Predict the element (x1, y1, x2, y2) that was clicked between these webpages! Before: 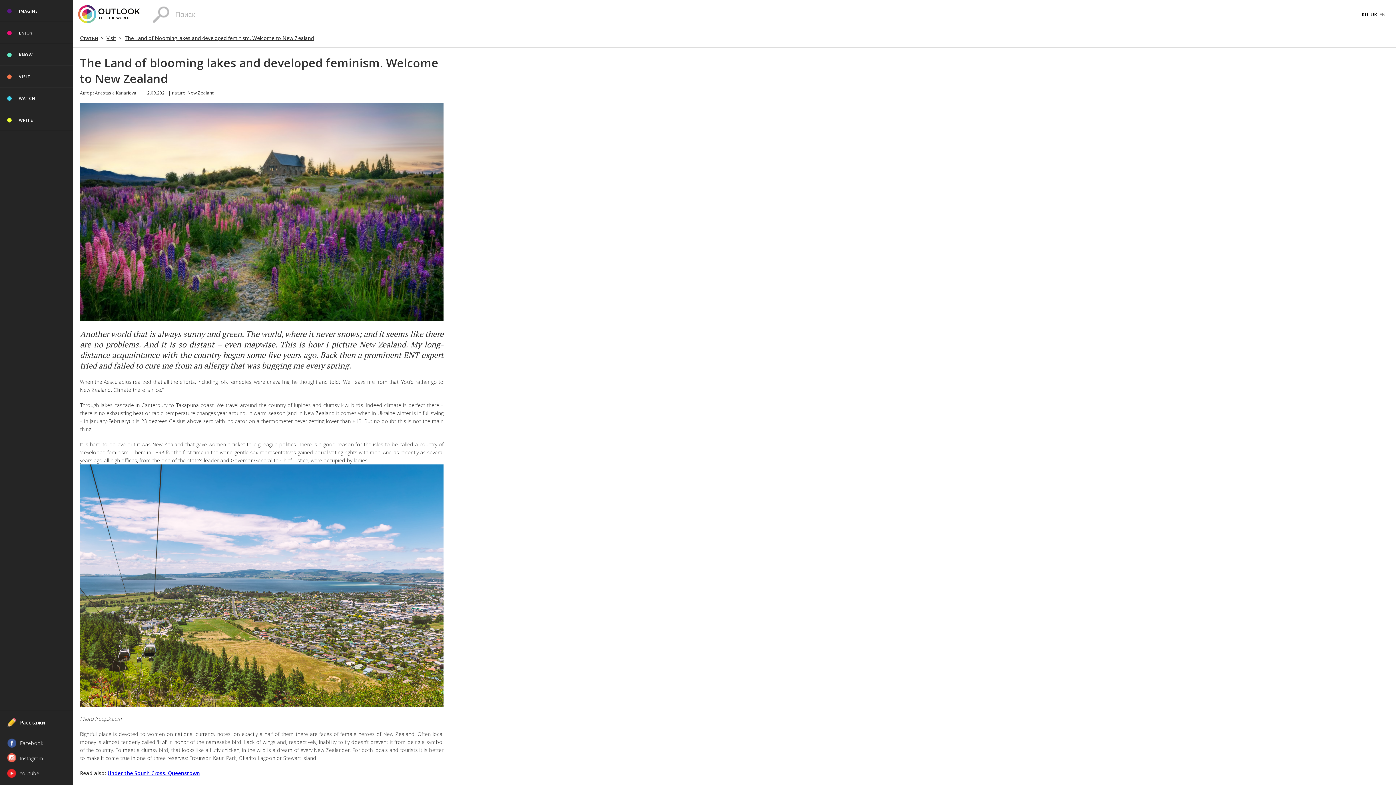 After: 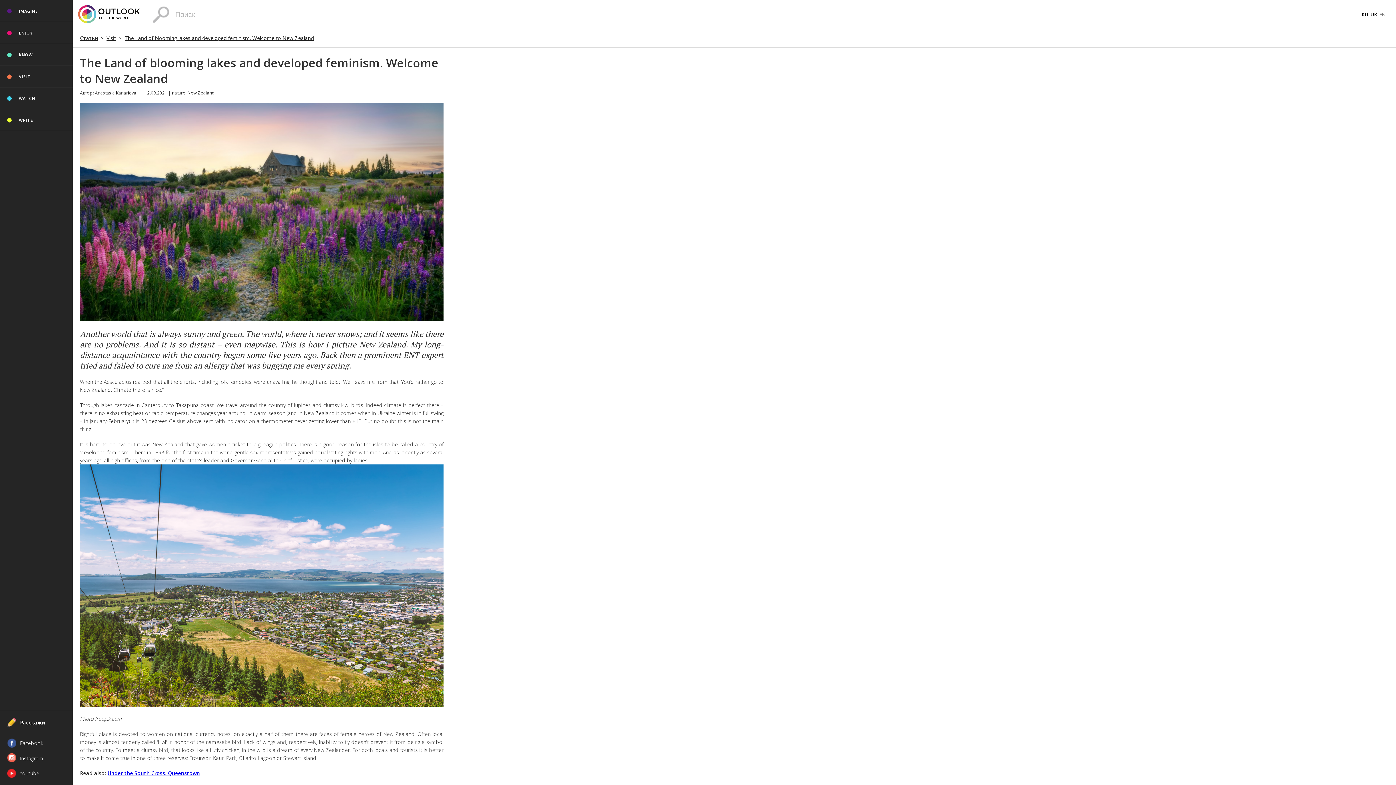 Action: bbox: (124, 34, 313, 41) label: The Land of blooming lakes and developed feminism. Welcome to New Zealand